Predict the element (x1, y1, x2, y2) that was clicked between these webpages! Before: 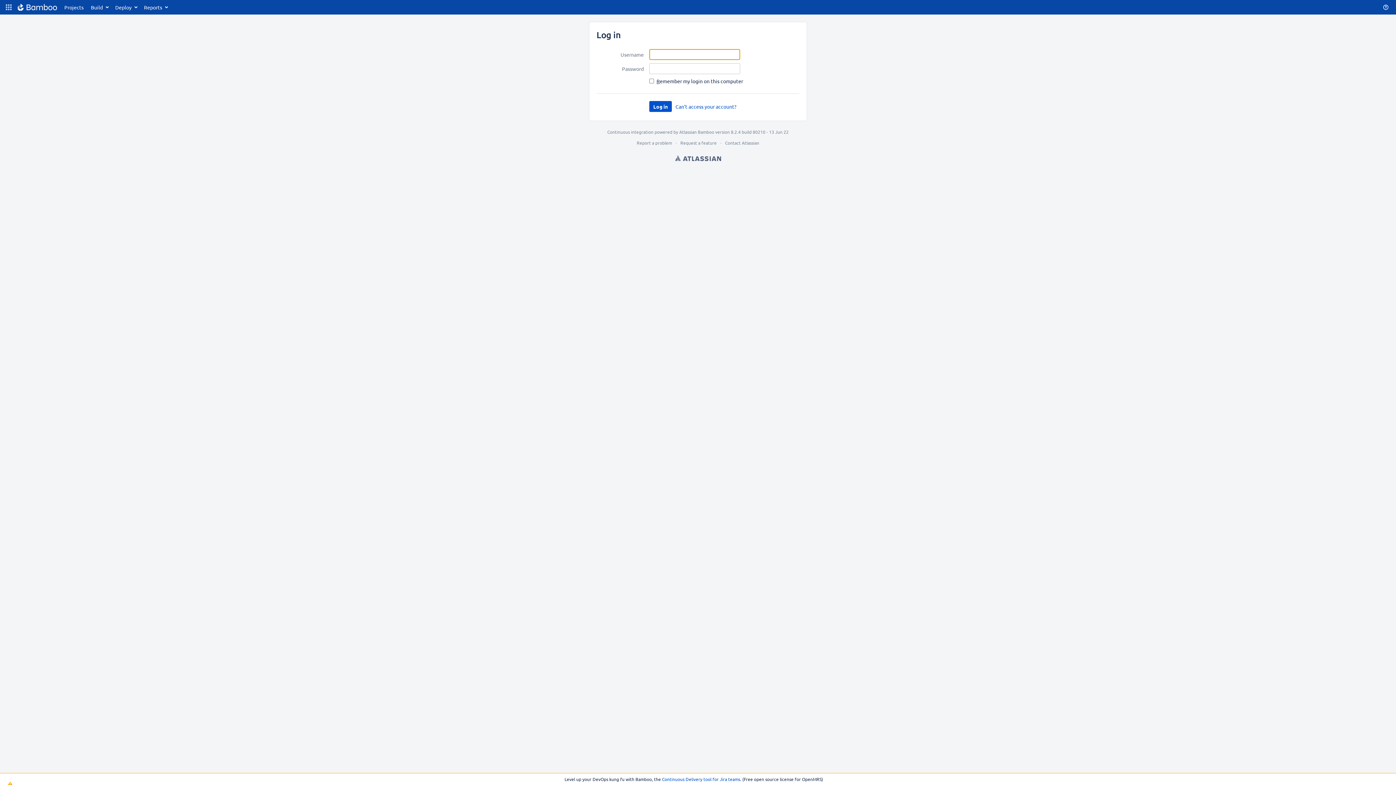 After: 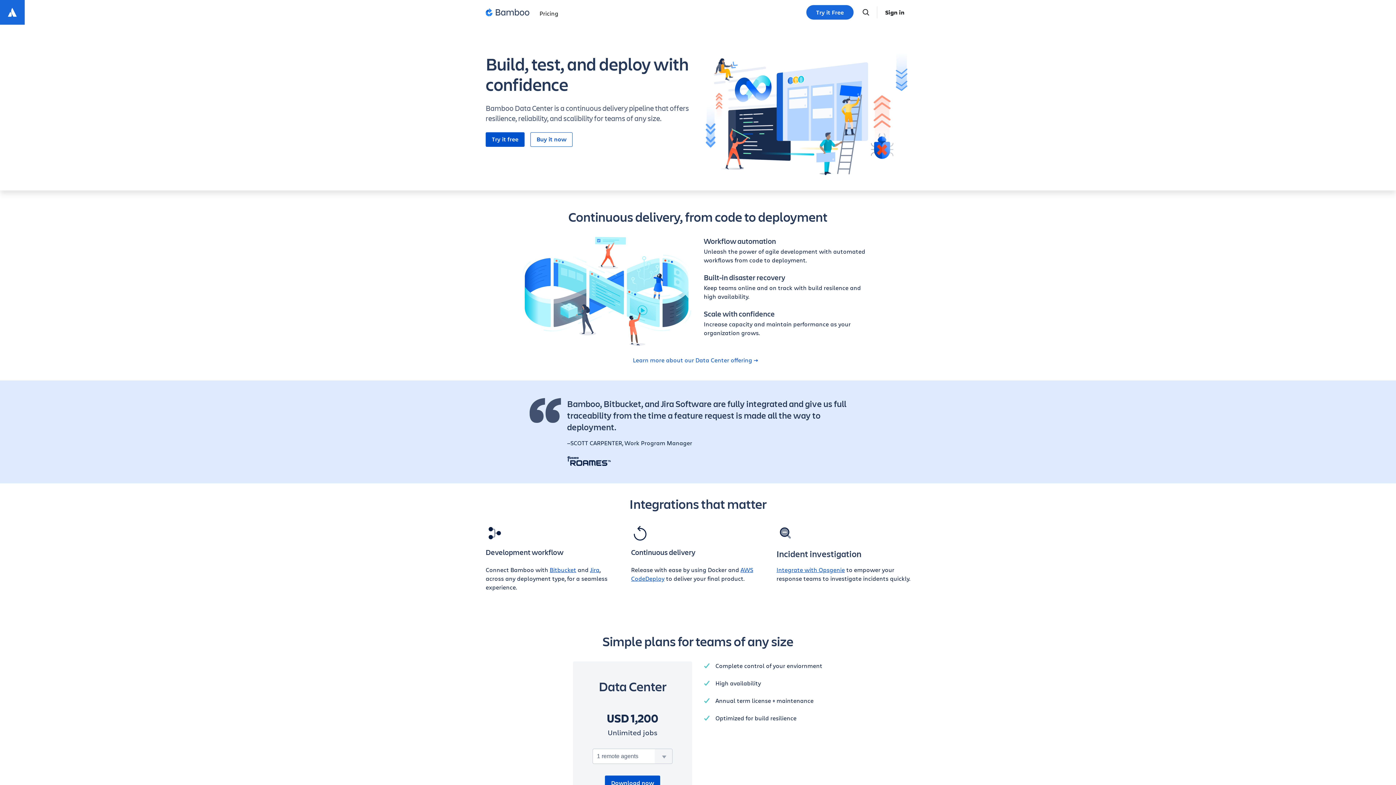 Action: bbox: (662, 776, 741, 782) label: Continuous Delivery tool for Jira teams.